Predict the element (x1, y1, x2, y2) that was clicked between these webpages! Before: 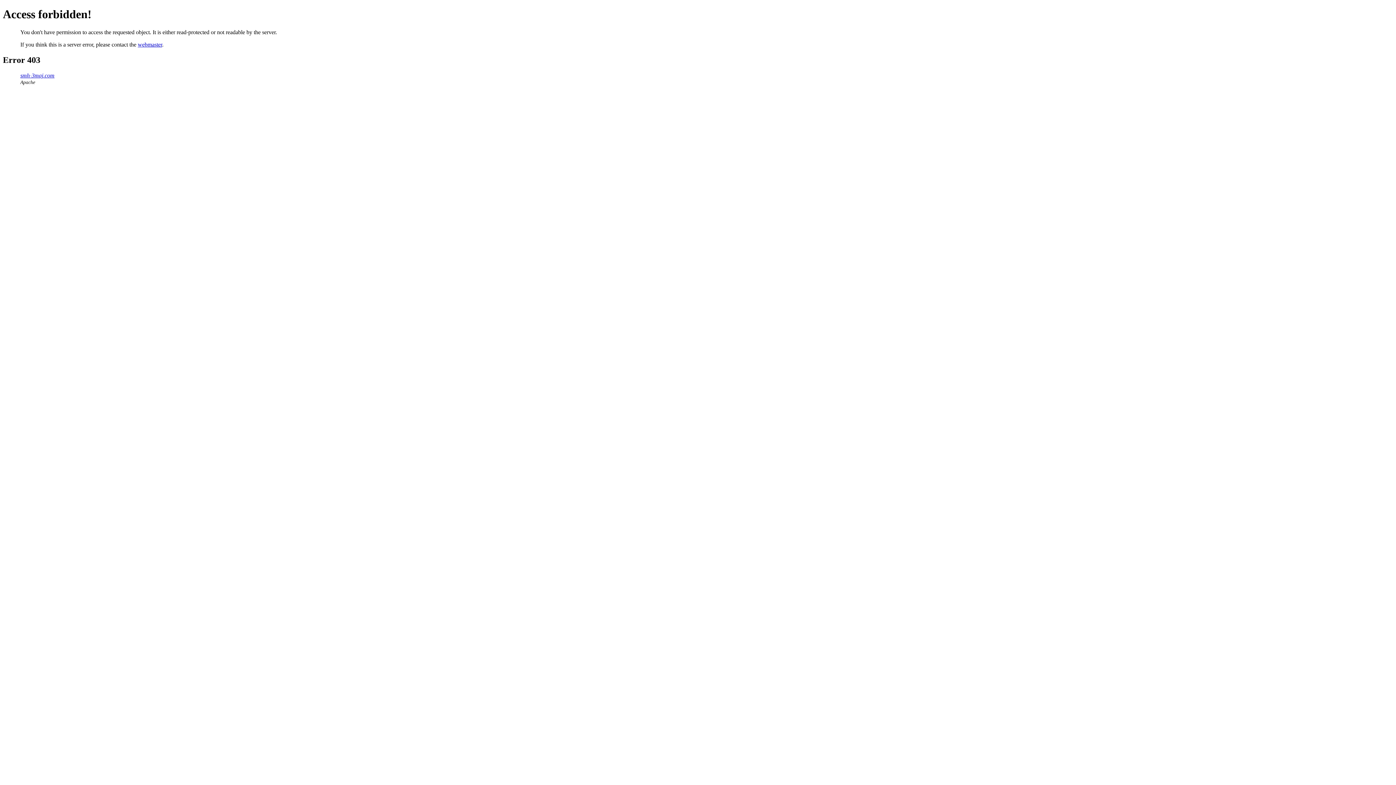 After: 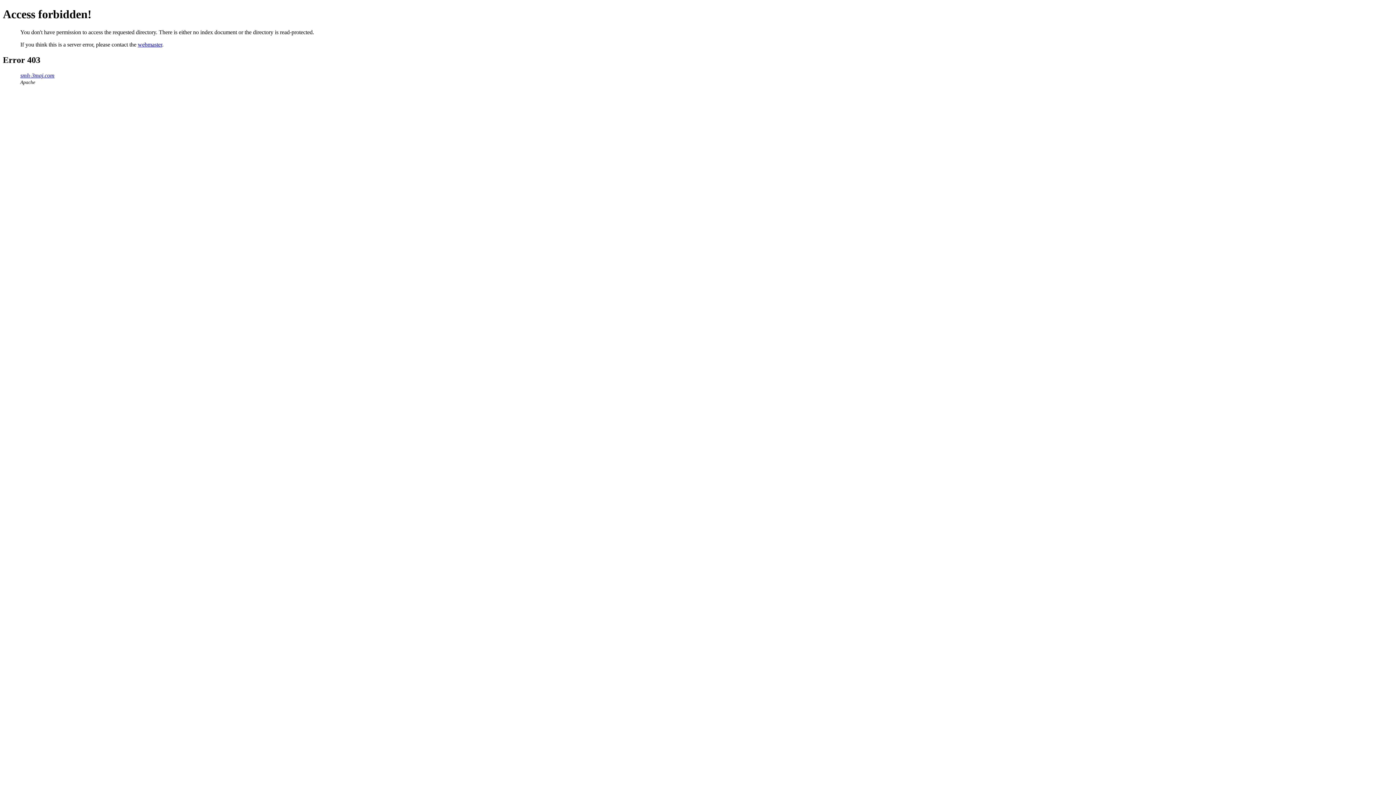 Action: label: smh-3maj.com bbox: (20, 72, 54, 78)